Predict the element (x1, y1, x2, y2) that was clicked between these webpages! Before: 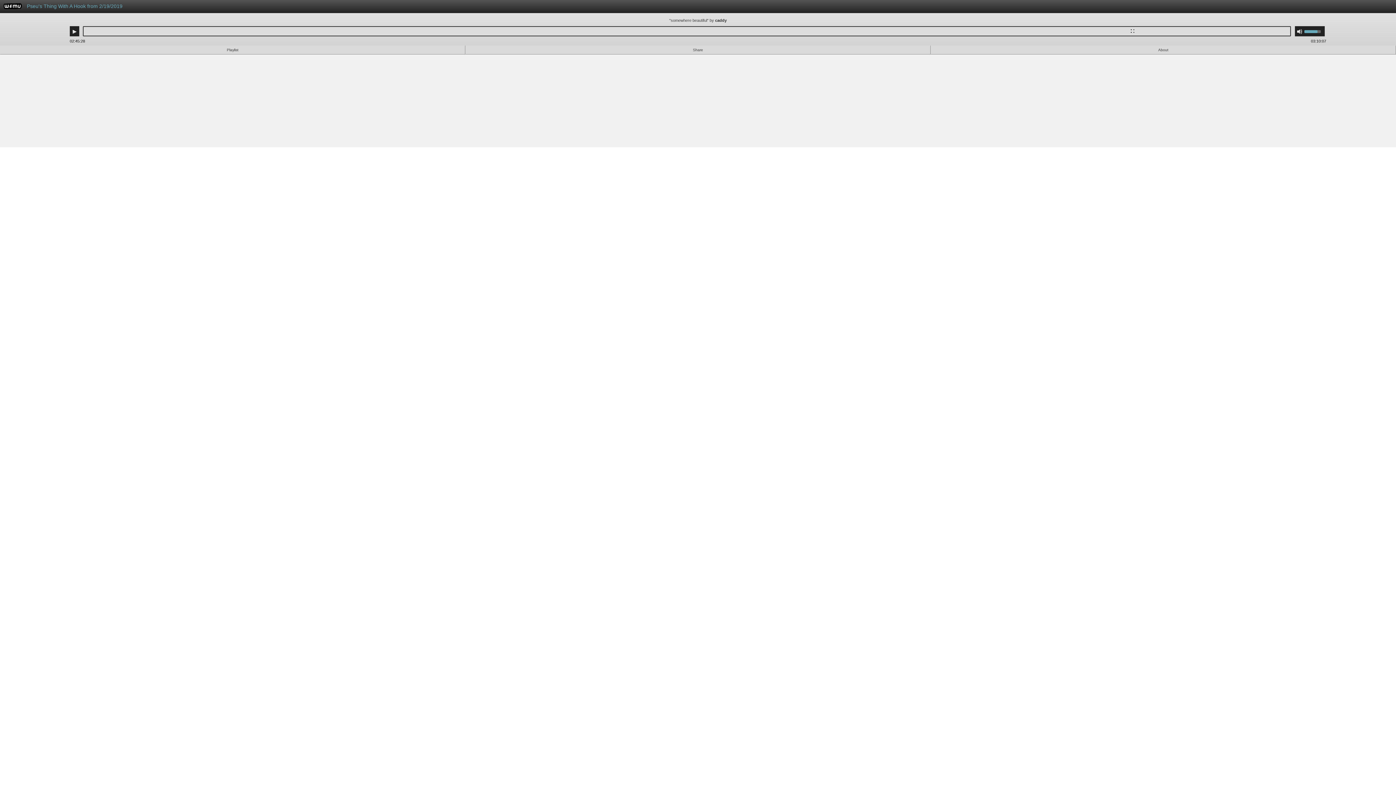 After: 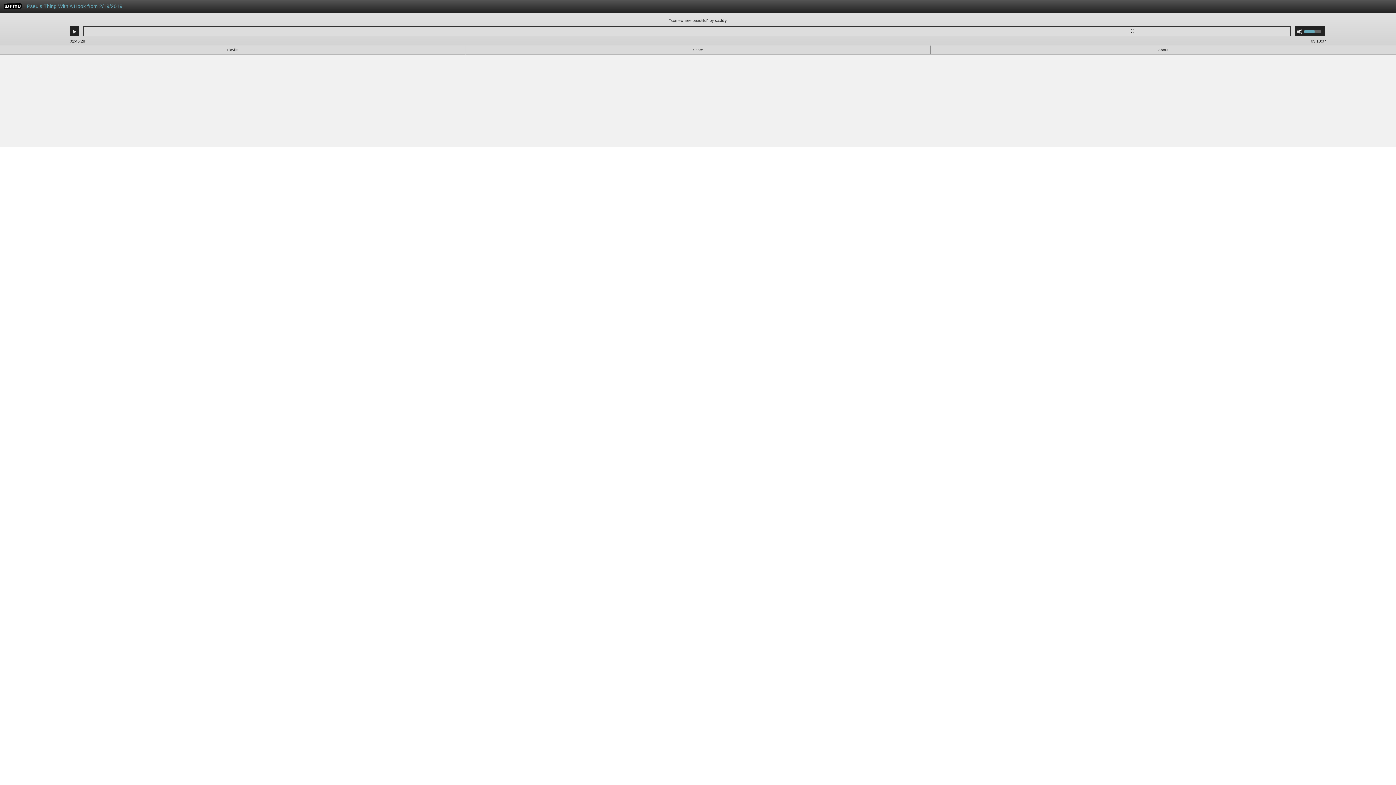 Action: bbox: (1304, 26, 1325, 36) label: Use Up/Down Arrow keys to increase or decrease volume.